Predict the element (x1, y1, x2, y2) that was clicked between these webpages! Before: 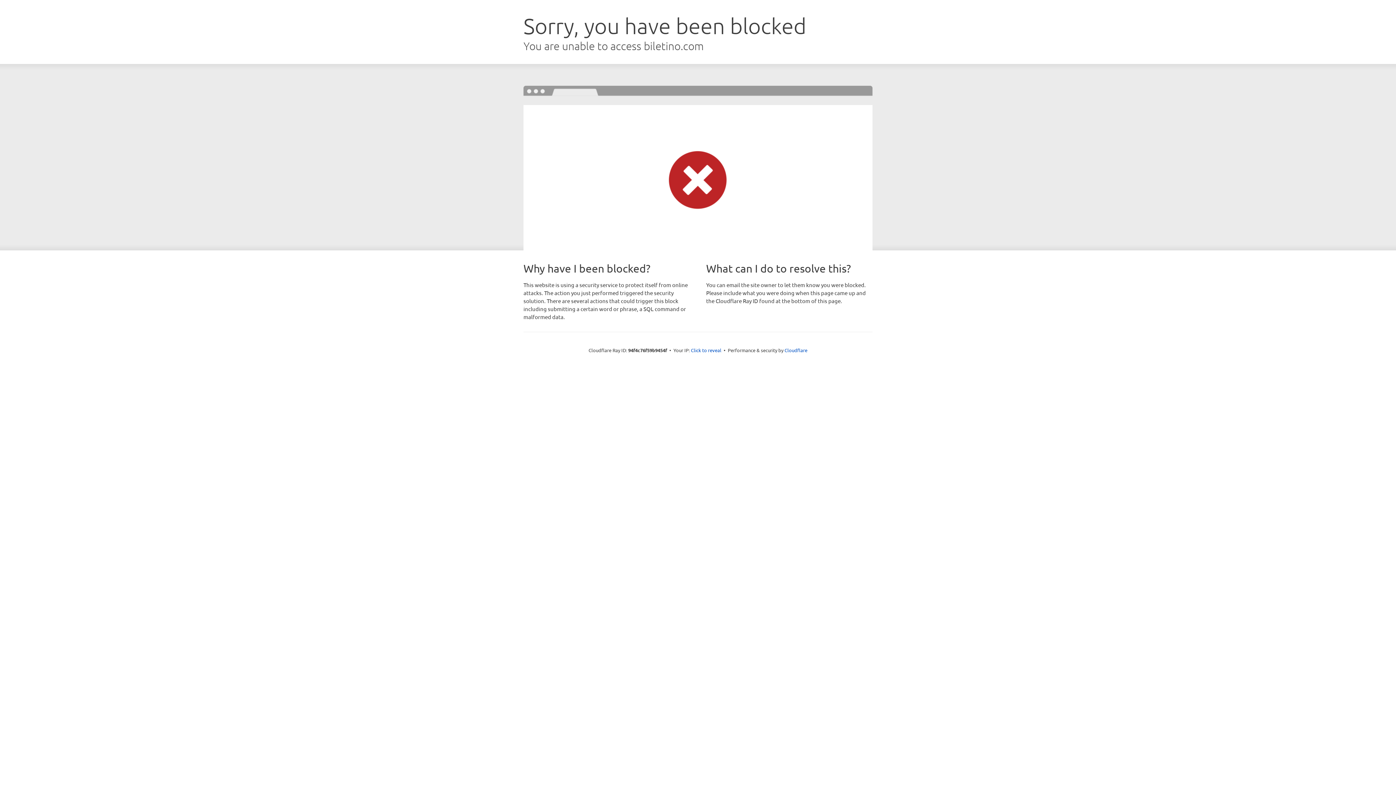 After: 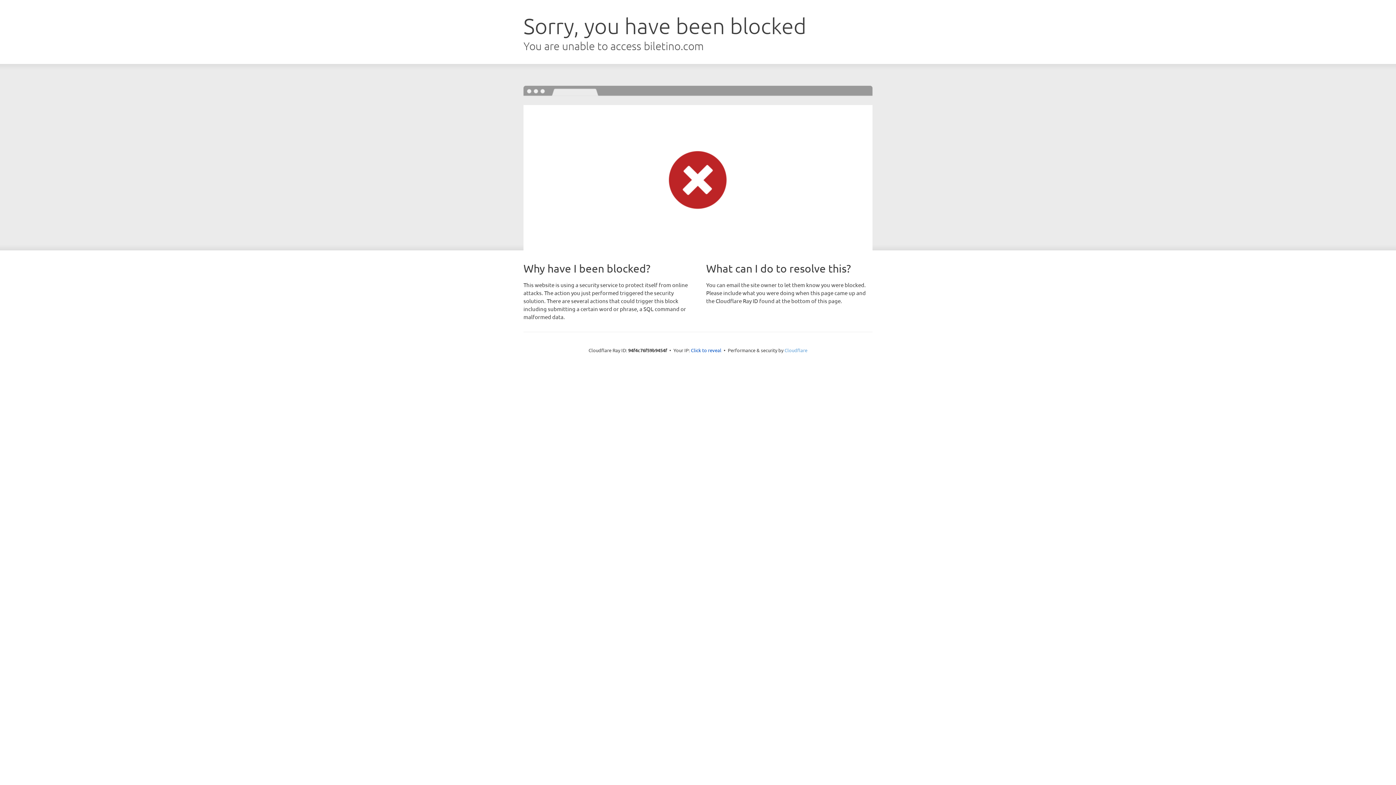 Action: label: Cloudflare bbox: (784, 347, 807, 353)